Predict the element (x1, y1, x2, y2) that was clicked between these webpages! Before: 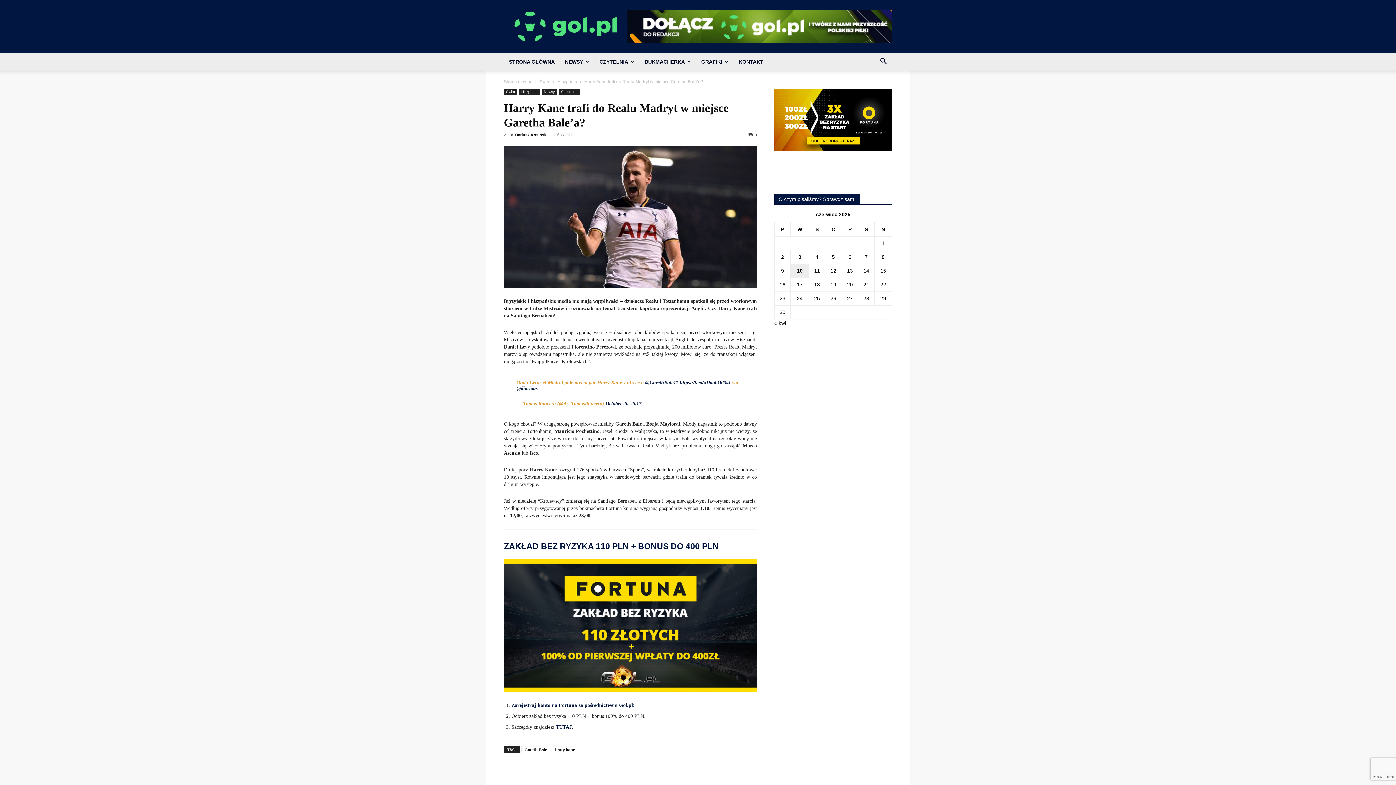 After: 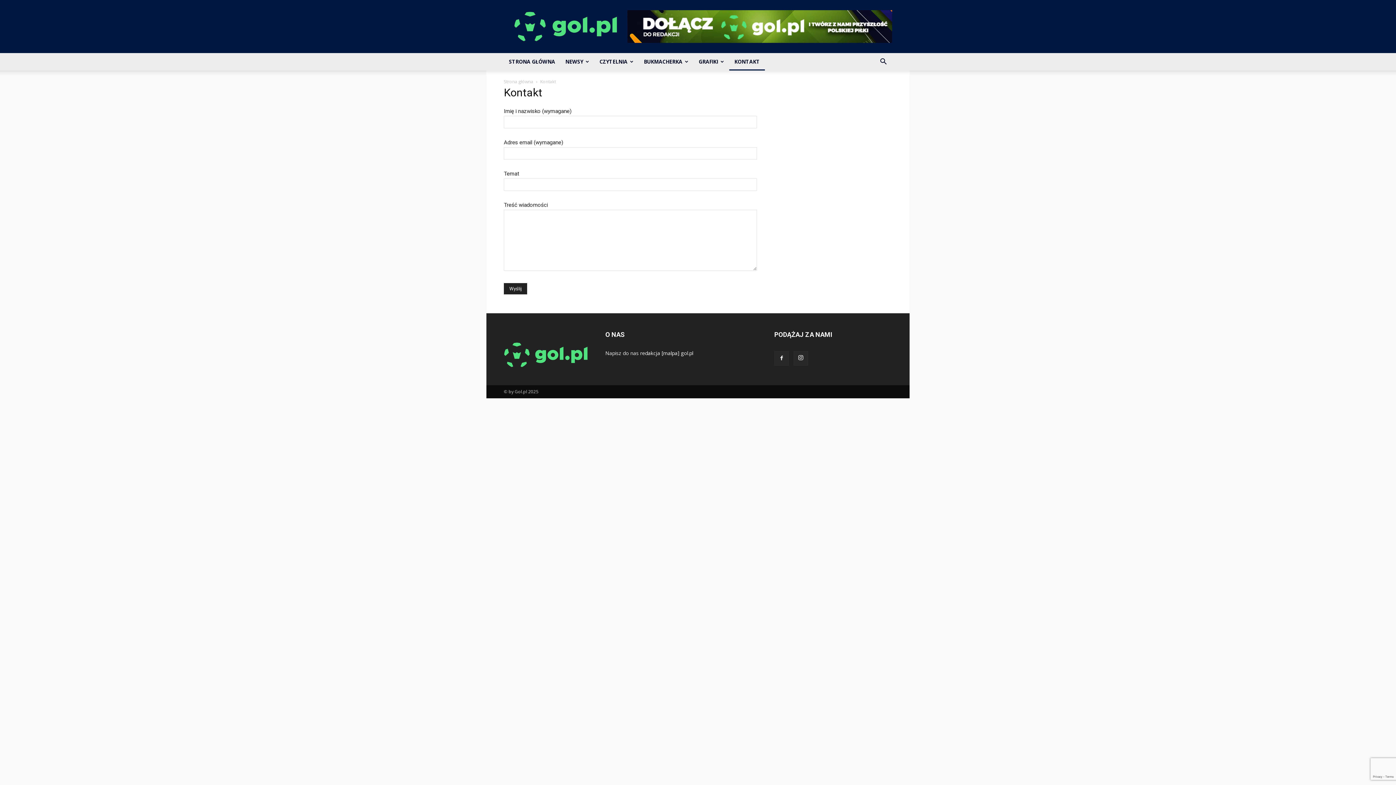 Action: label: KONTAKT bbox: (733, 53, 768, 70)